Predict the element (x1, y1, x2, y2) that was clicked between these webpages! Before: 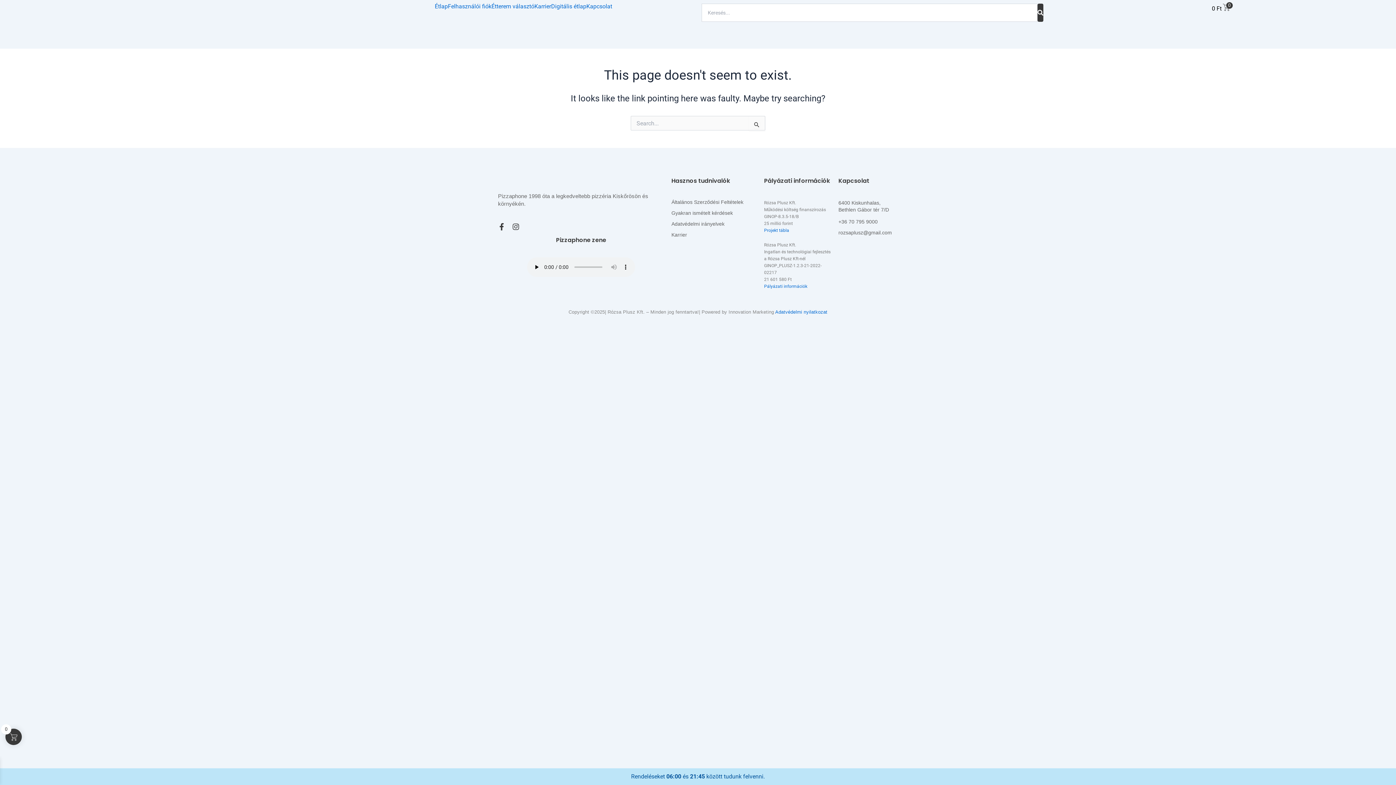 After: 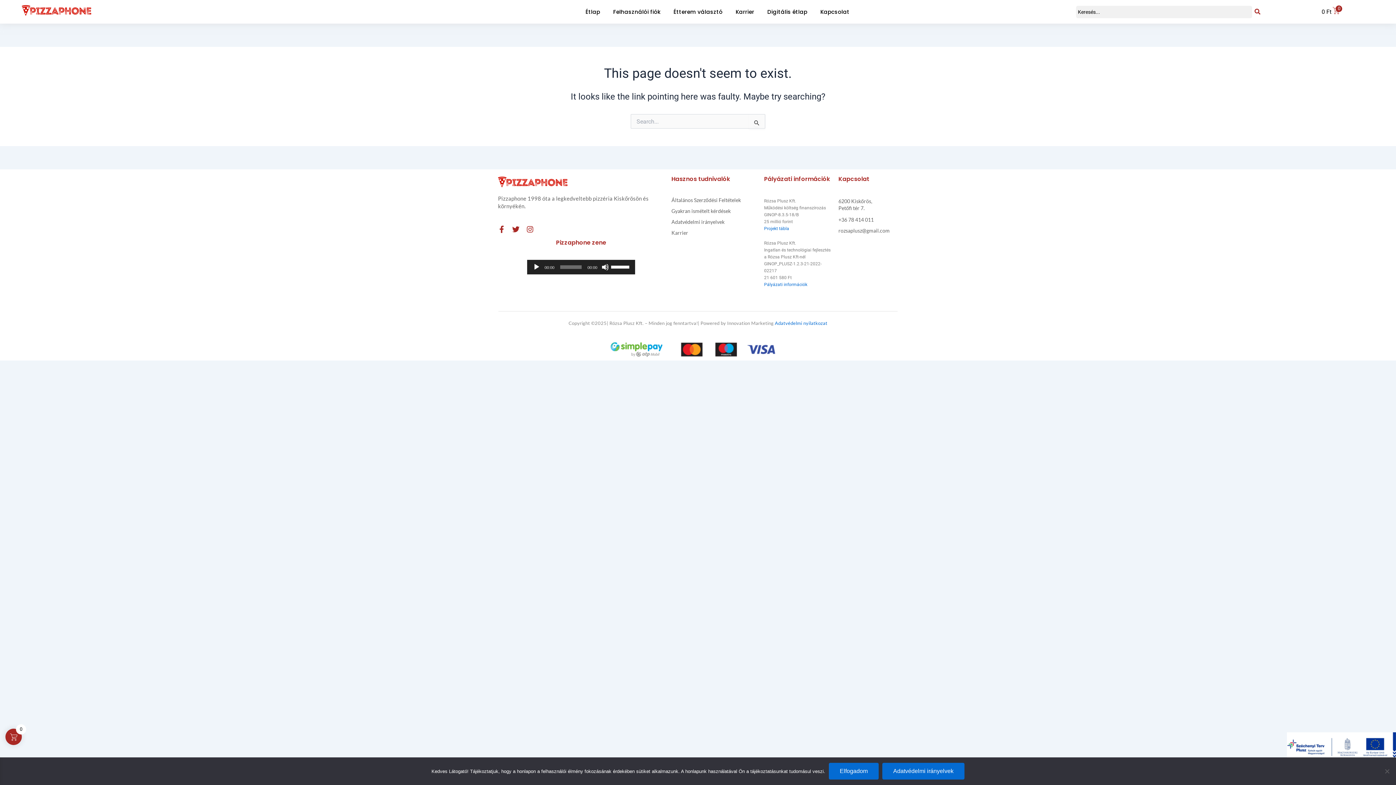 Action: label: Adatvédelmi nyilatkozat bbox: (775, 309, 827, 314)